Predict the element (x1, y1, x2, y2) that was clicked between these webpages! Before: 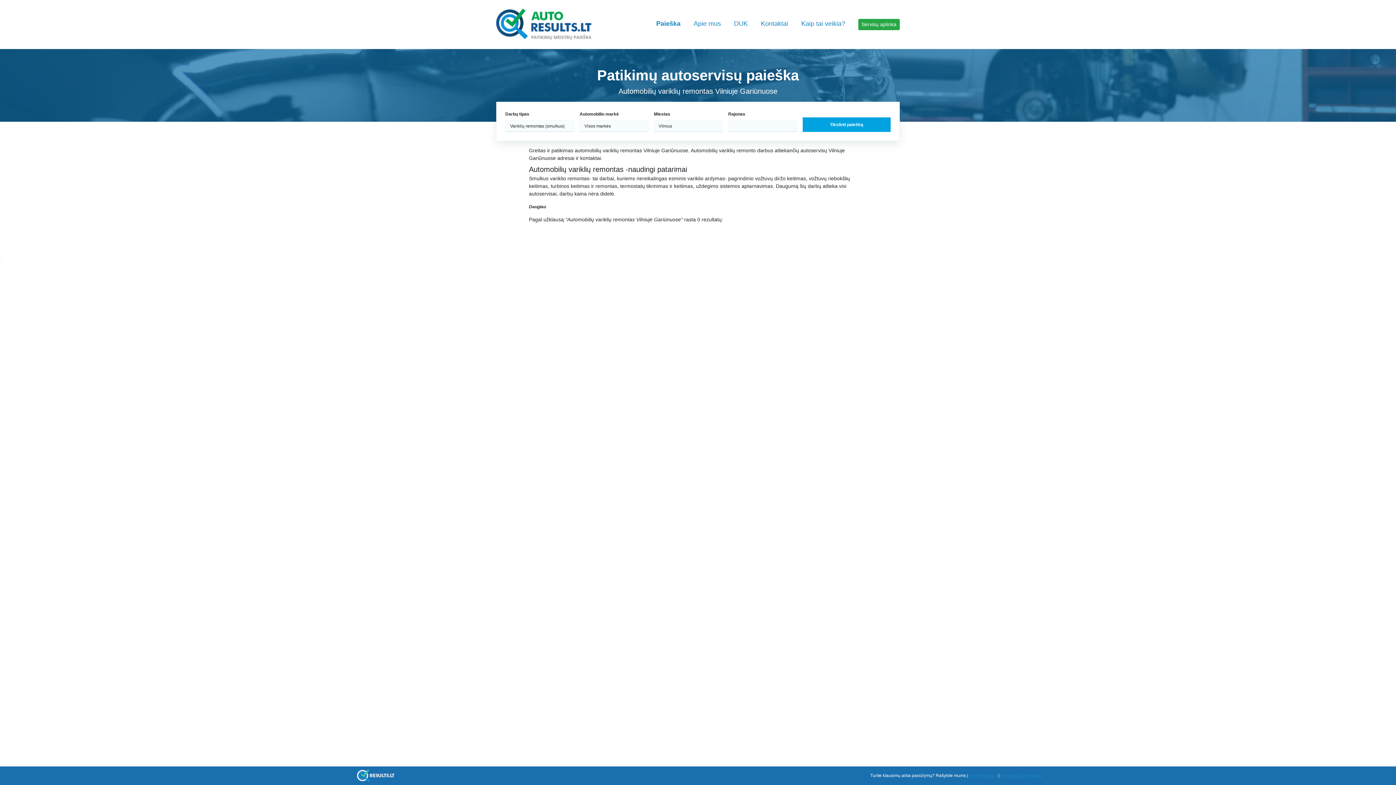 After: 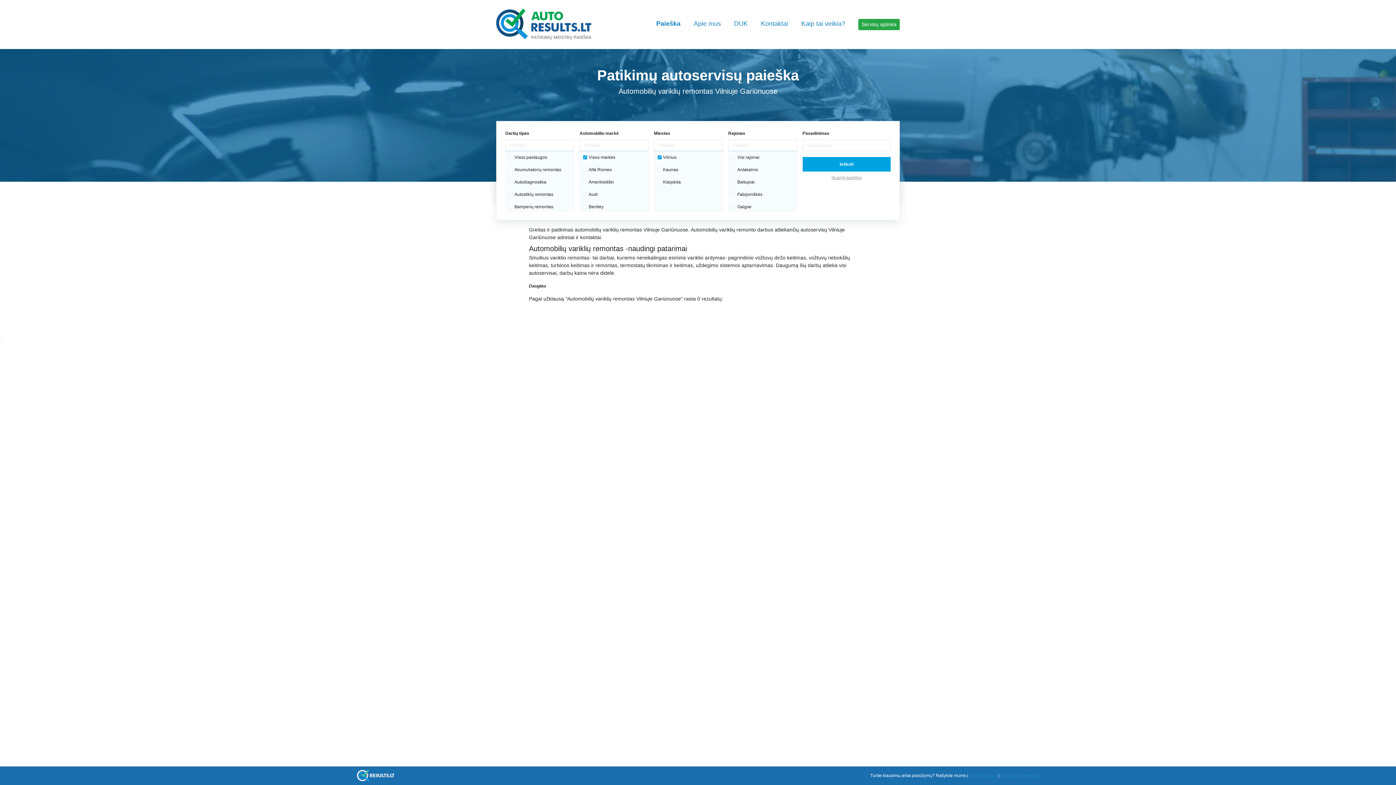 Action: bbox: (802, 117, 890, 132) label: Tikslinti paiešką